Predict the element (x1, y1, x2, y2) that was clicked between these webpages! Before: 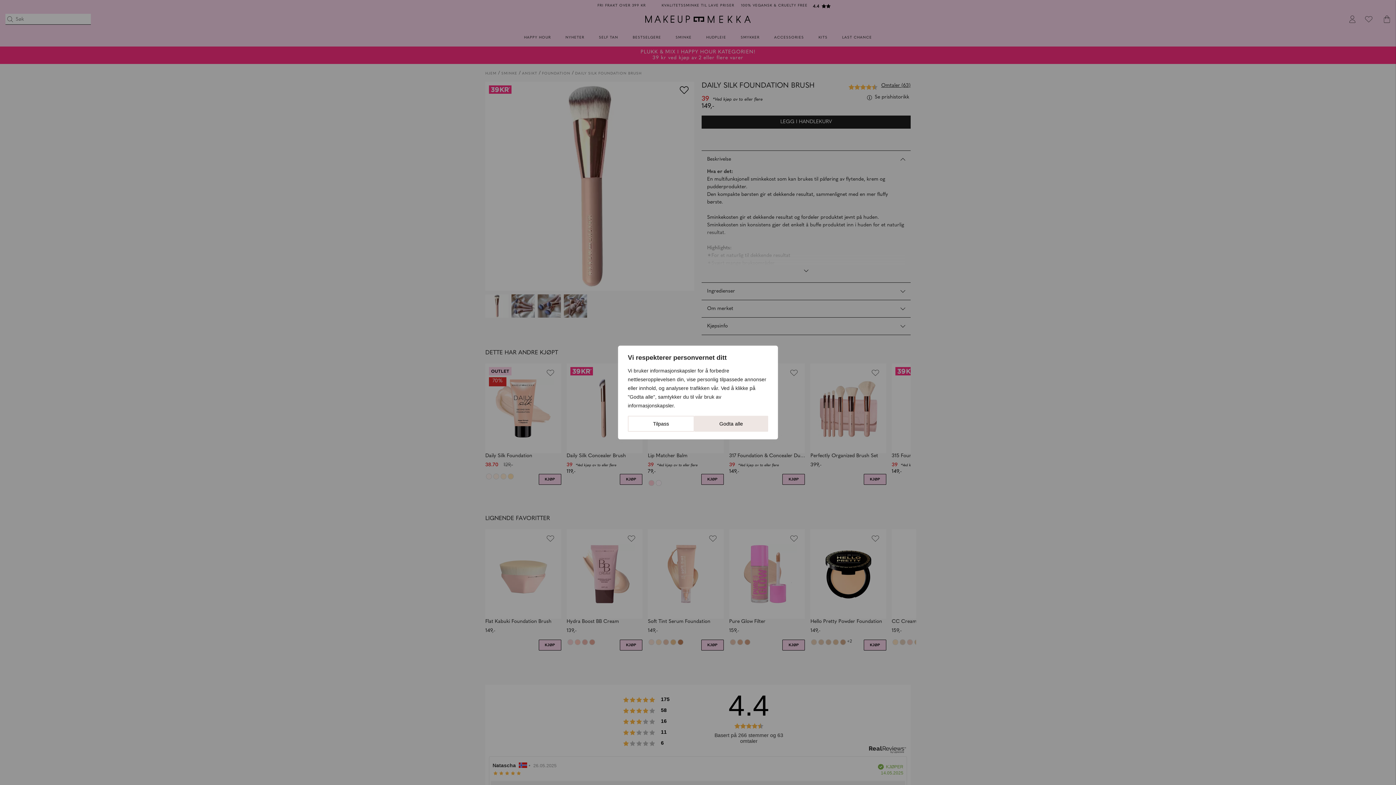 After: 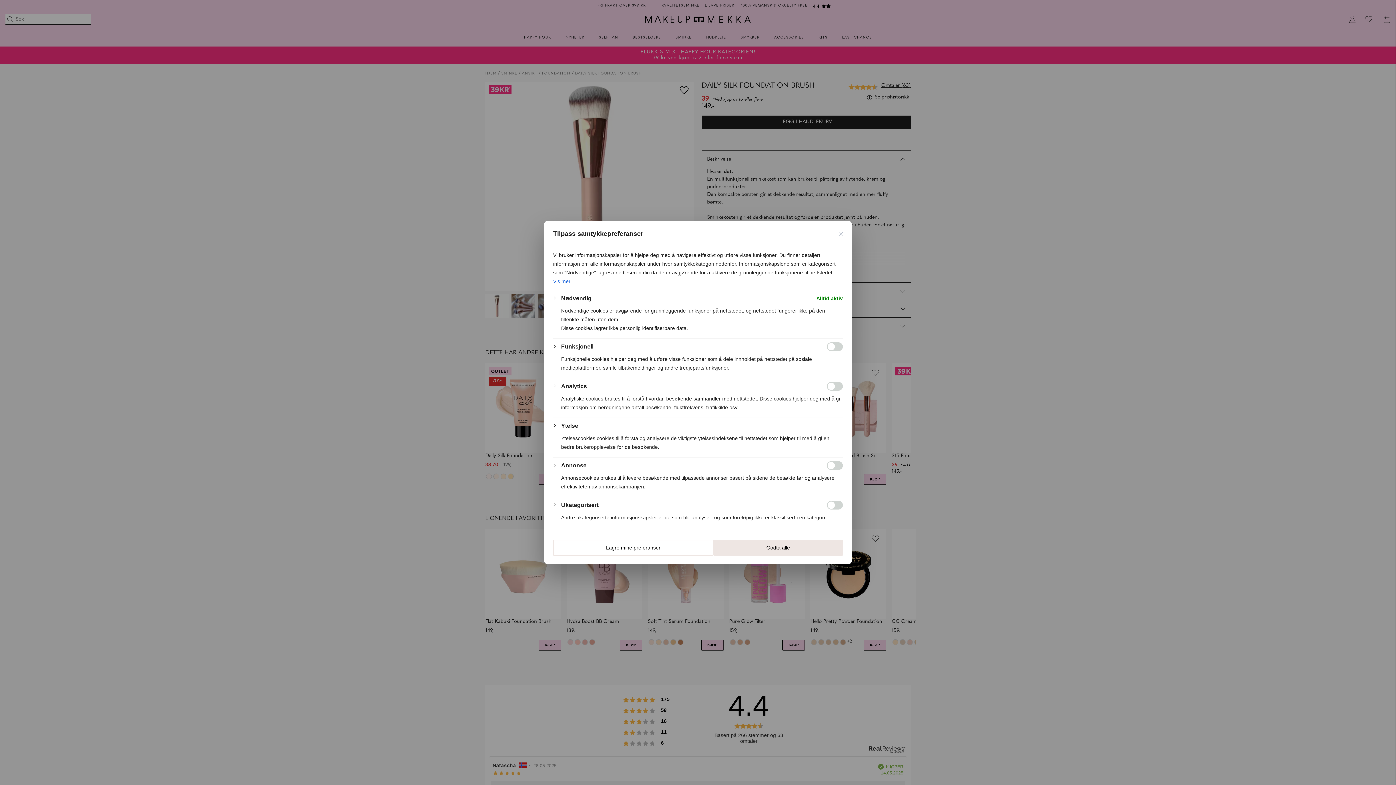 Action: bbox: (628, 416, 694, 432) label: Tilpass